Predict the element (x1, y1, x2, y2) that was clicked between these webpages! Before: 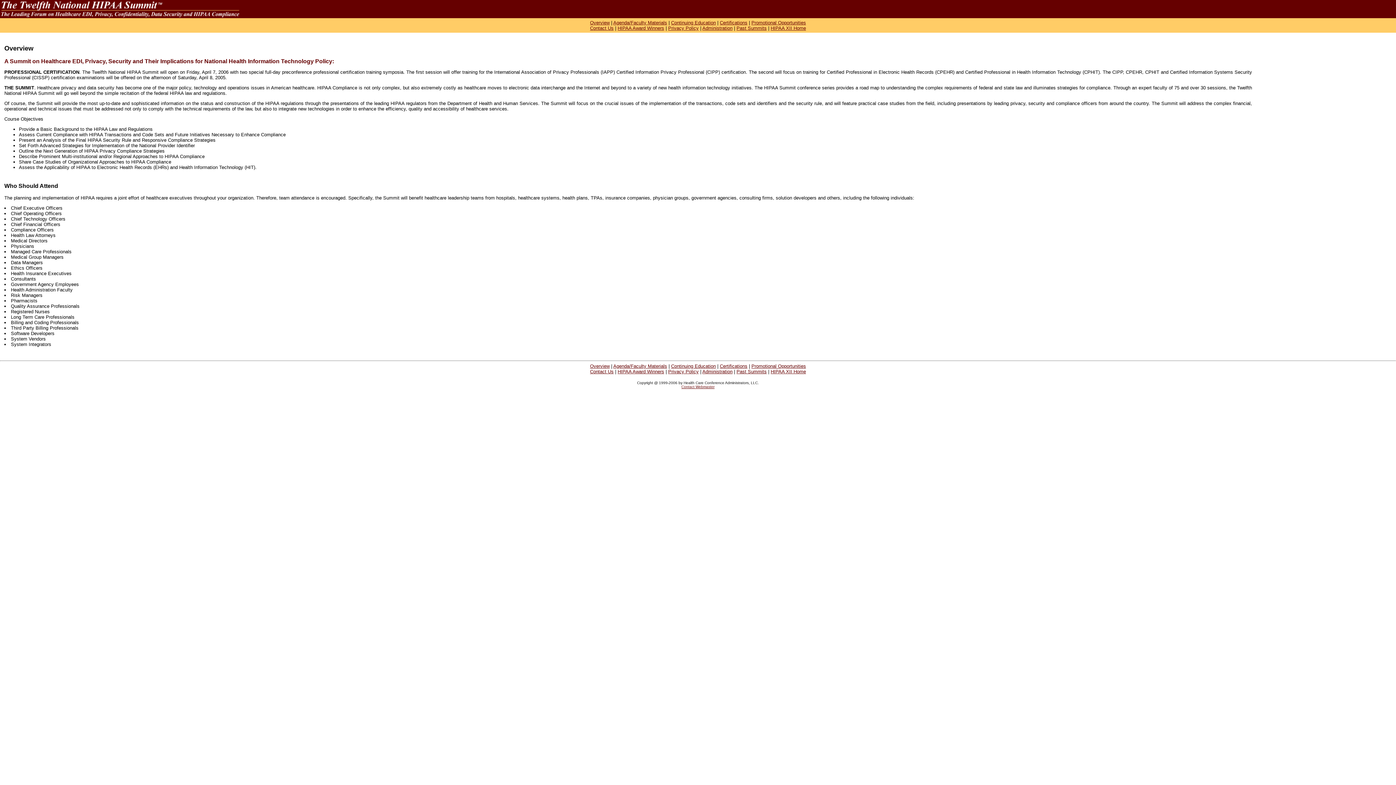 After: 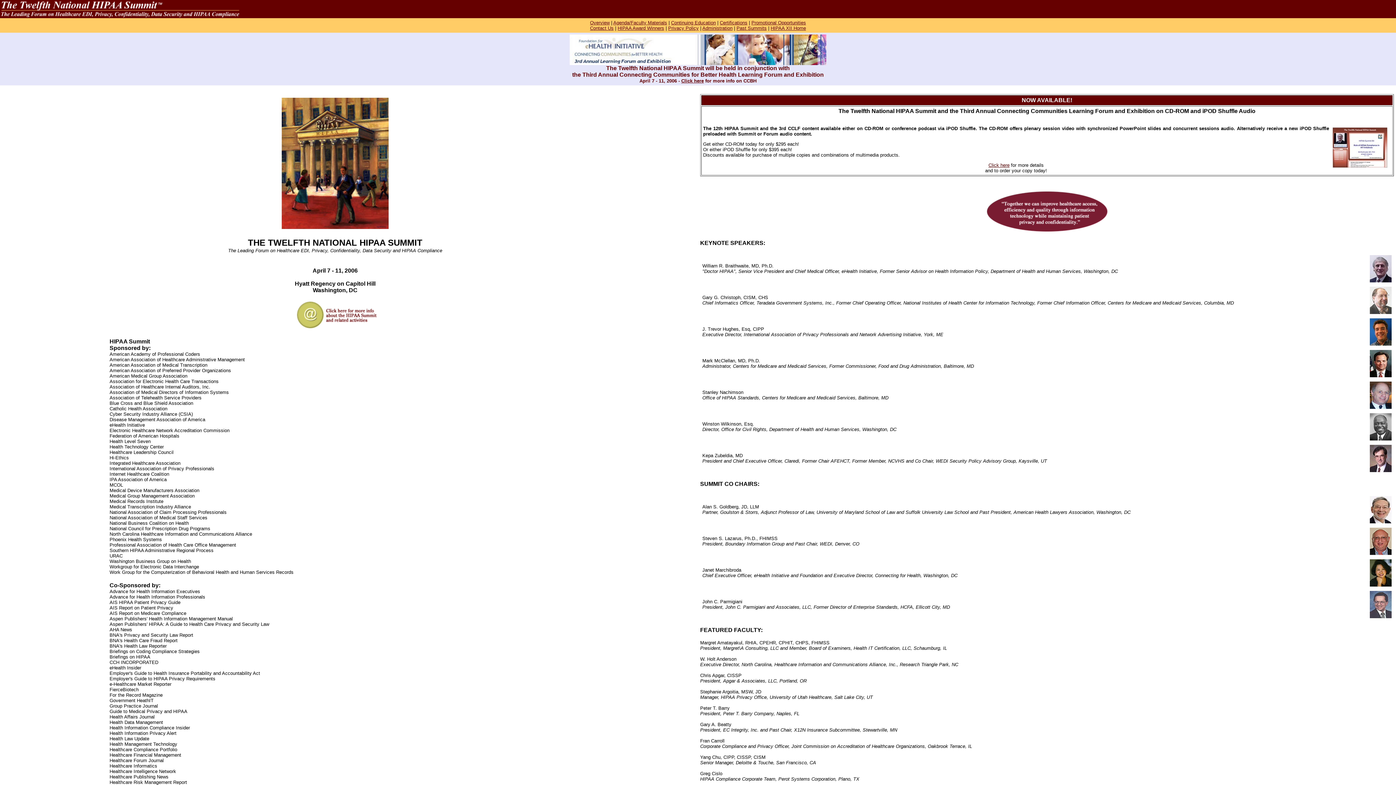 Action: bbox: (0, 13, 243, 19)